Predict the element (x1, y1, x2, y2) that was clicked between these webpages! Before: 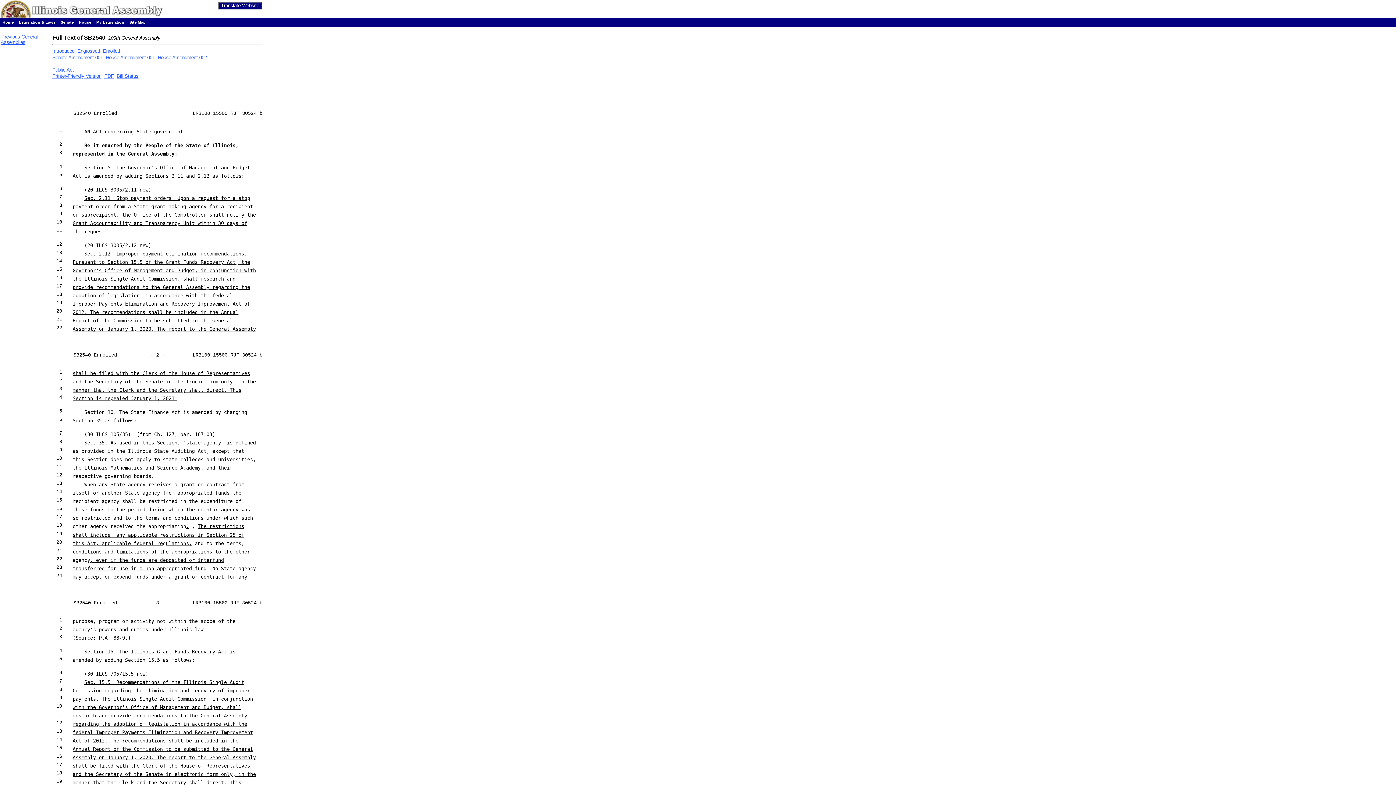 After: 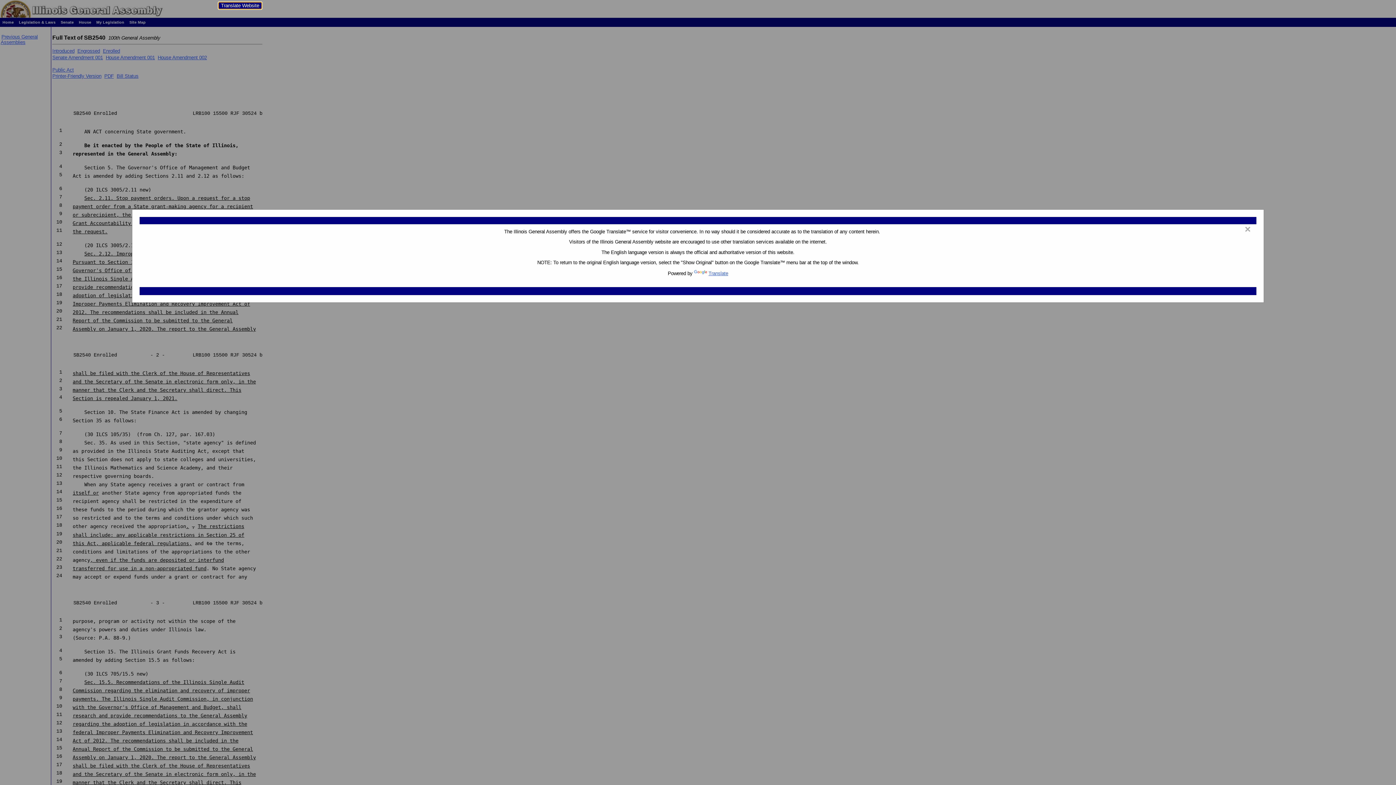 Action: bbox: (218, 1, 262, 9) label: Translate Website